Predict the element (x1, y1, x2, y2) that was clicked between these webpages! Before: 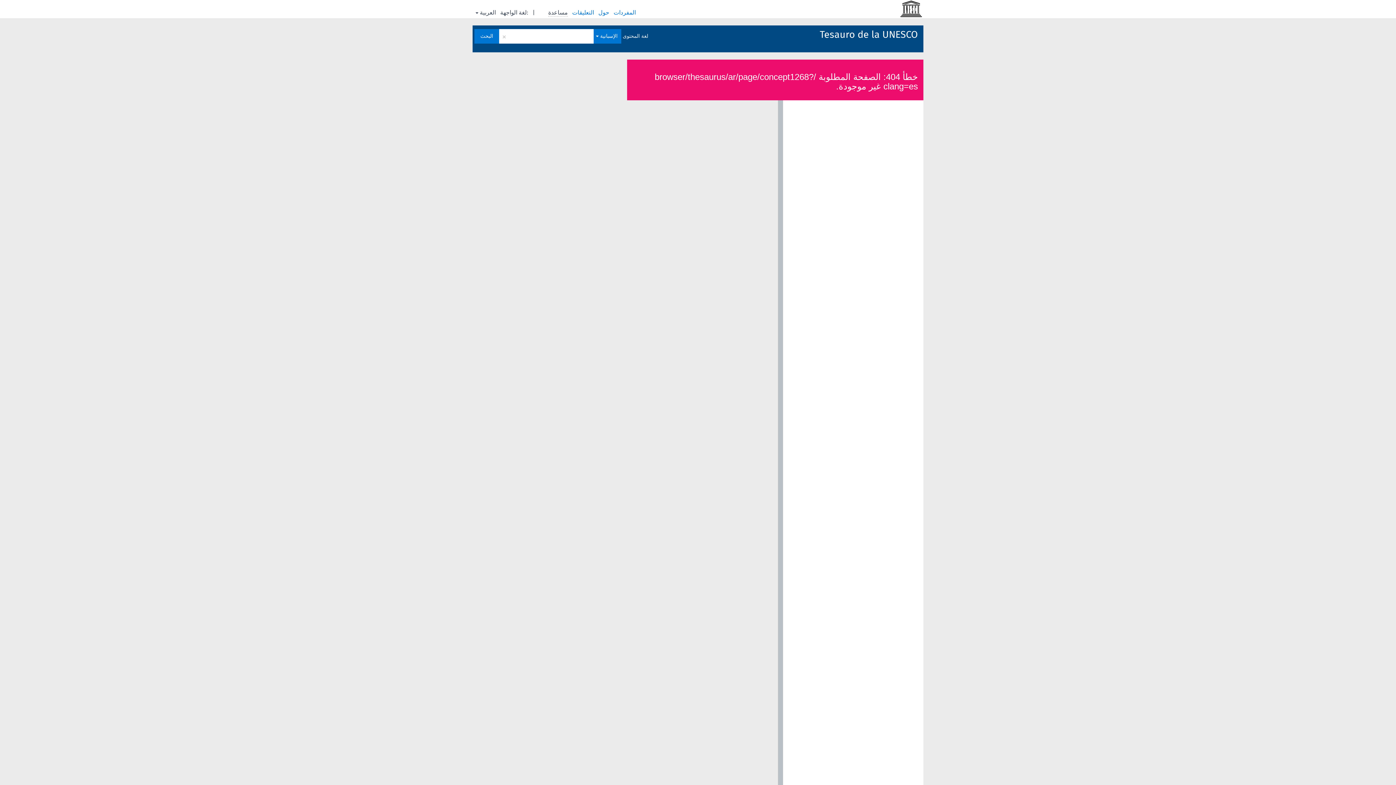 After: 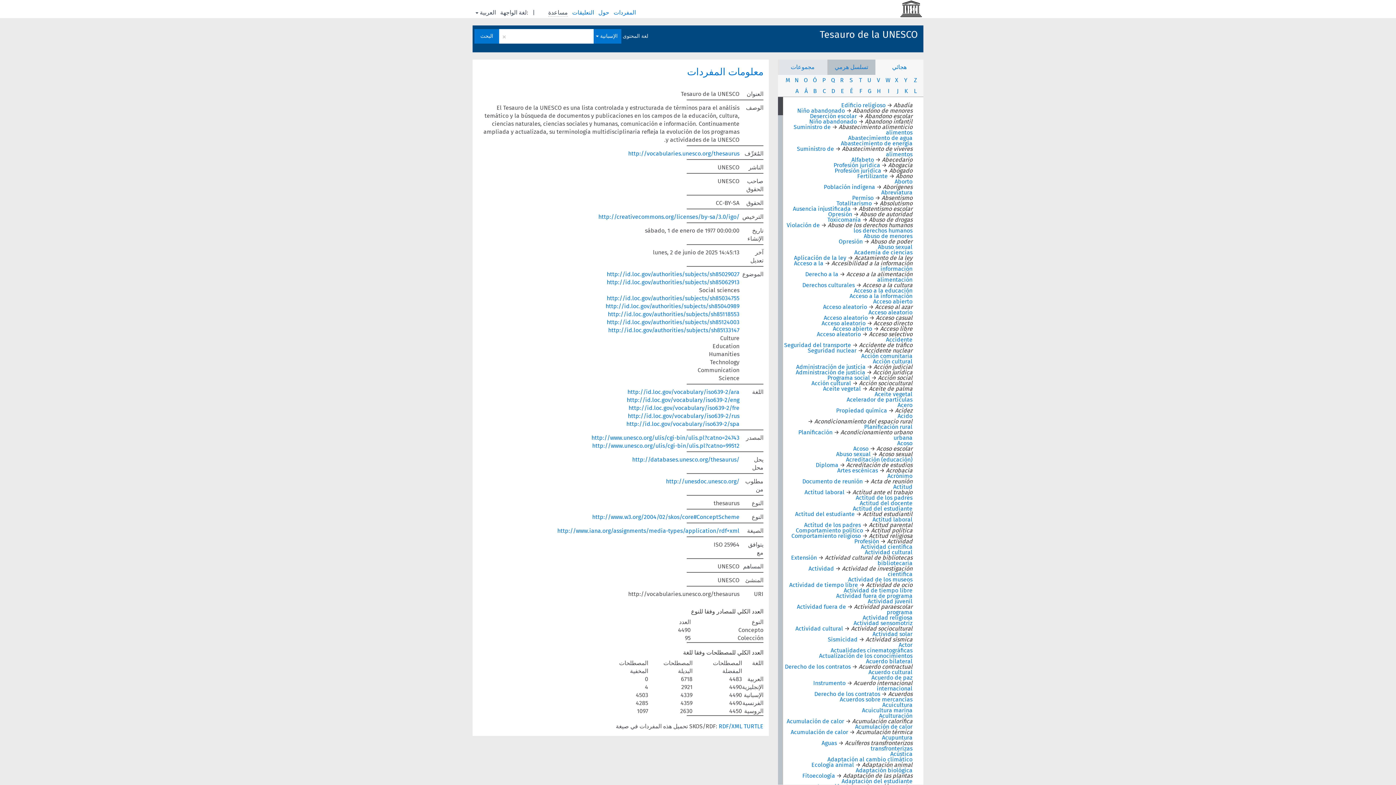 Action: bbox: (820, 25, 918, 43) label: Tesauro de la UNESCO